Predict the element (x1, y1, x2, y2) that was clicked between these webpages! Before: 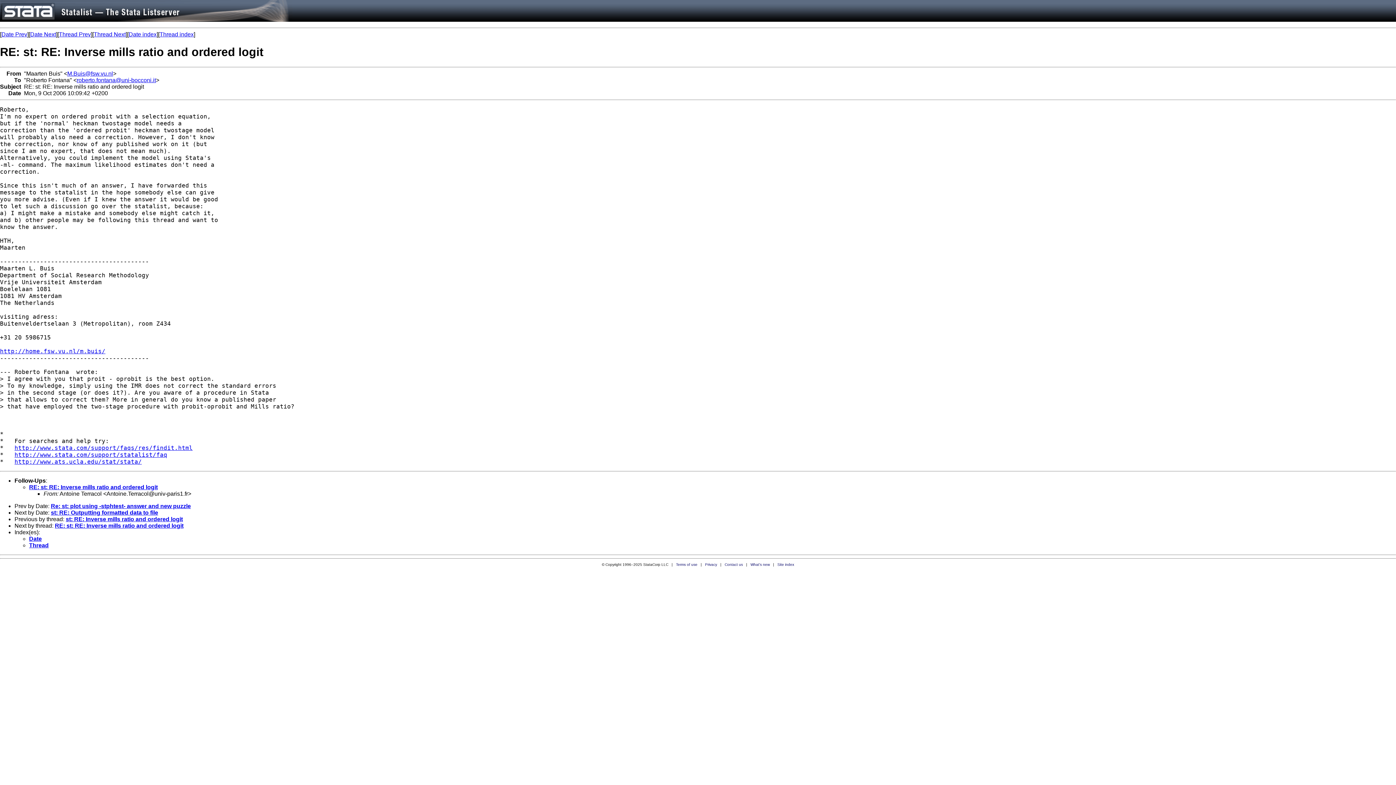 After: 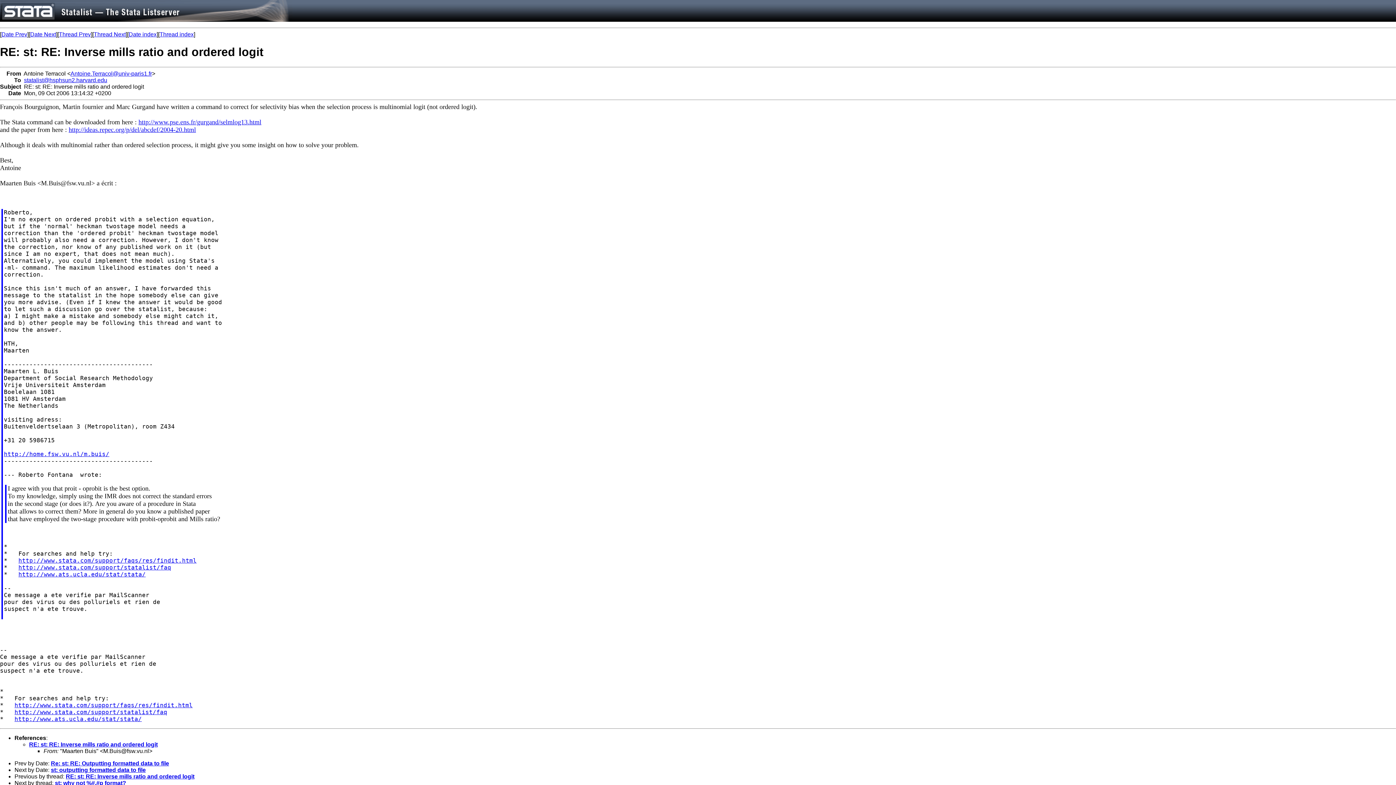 Action: bbox: (29, 484, 157, 490) label: RE: st: RE: Inverse mills ratio and ordered logit